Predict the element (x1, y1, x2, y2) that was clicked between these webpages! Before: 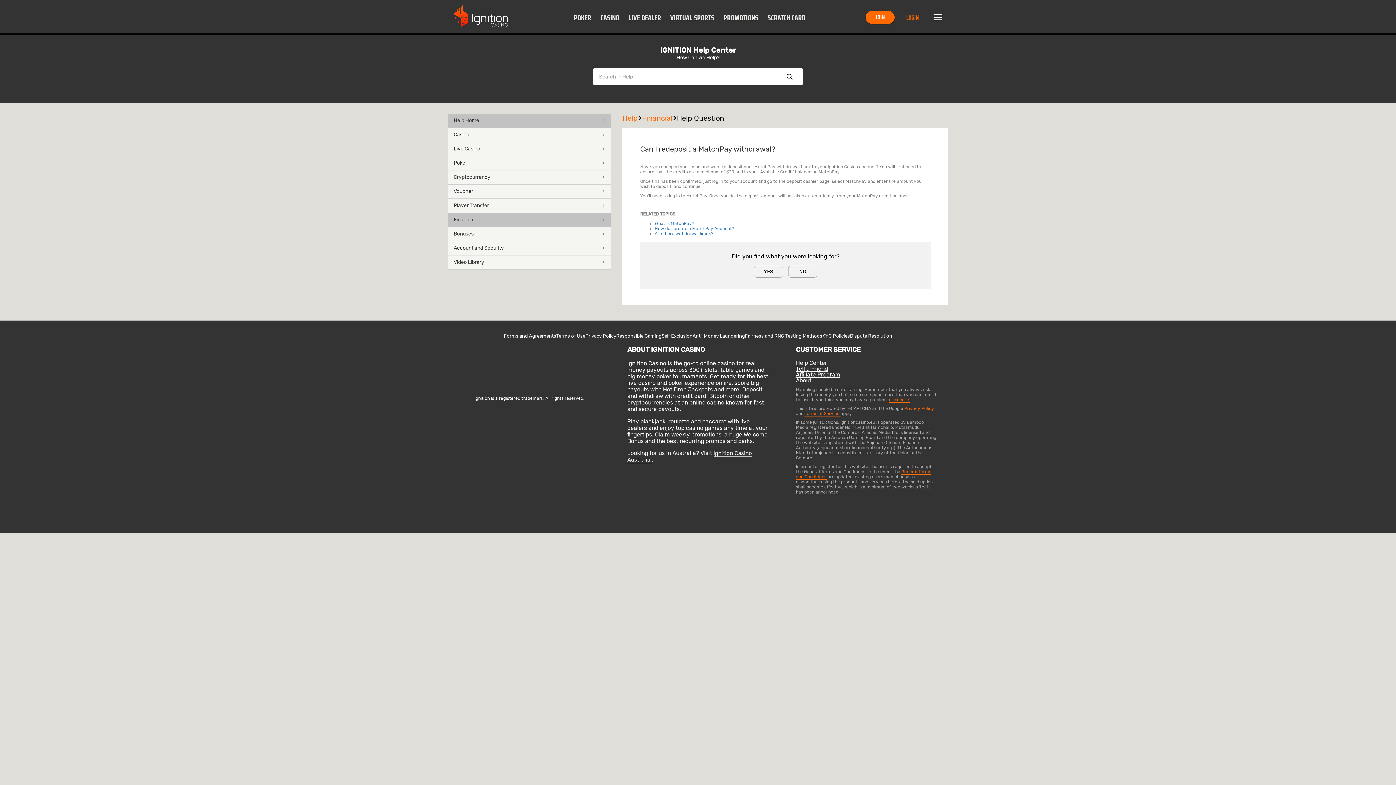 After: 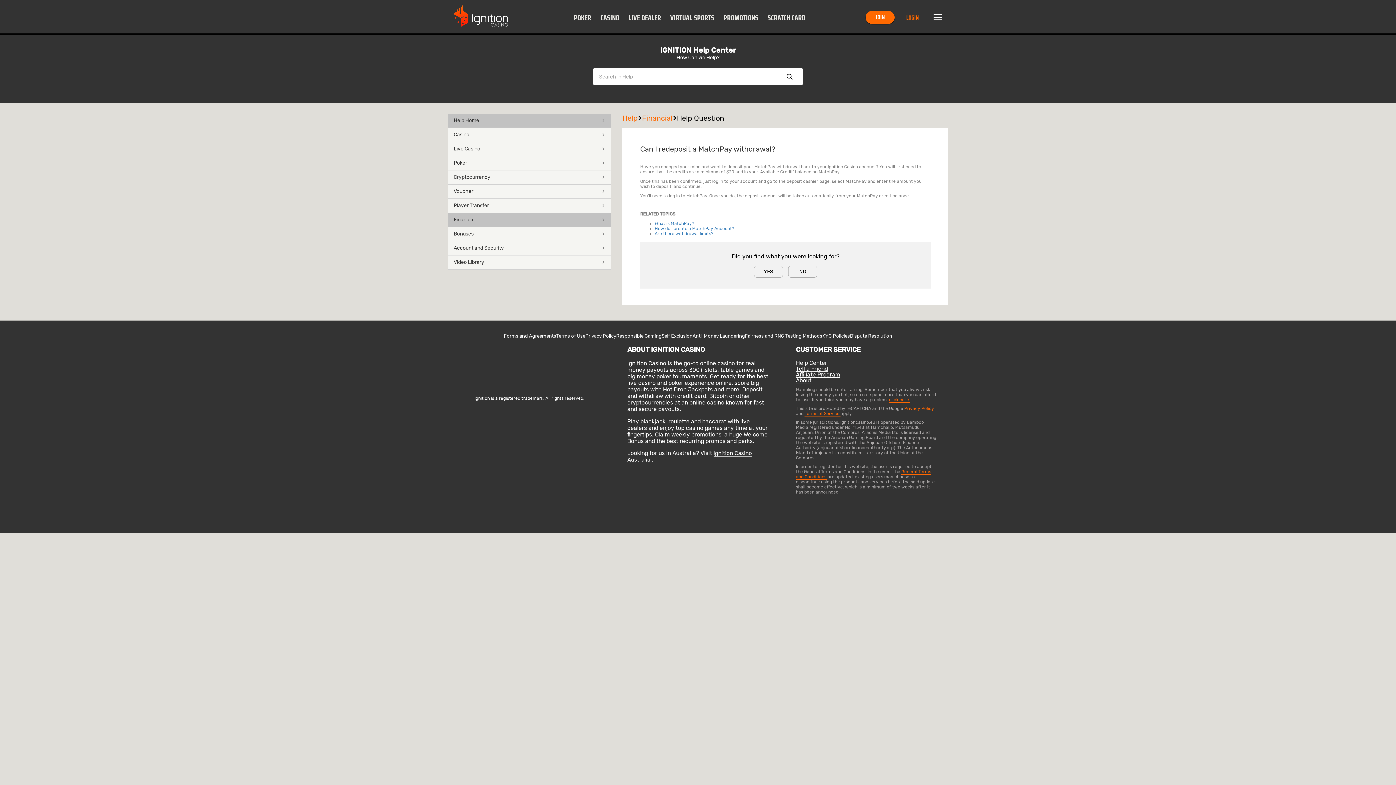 Action: label: Privacy Policy  bbox: (904, 406, 934, 411)